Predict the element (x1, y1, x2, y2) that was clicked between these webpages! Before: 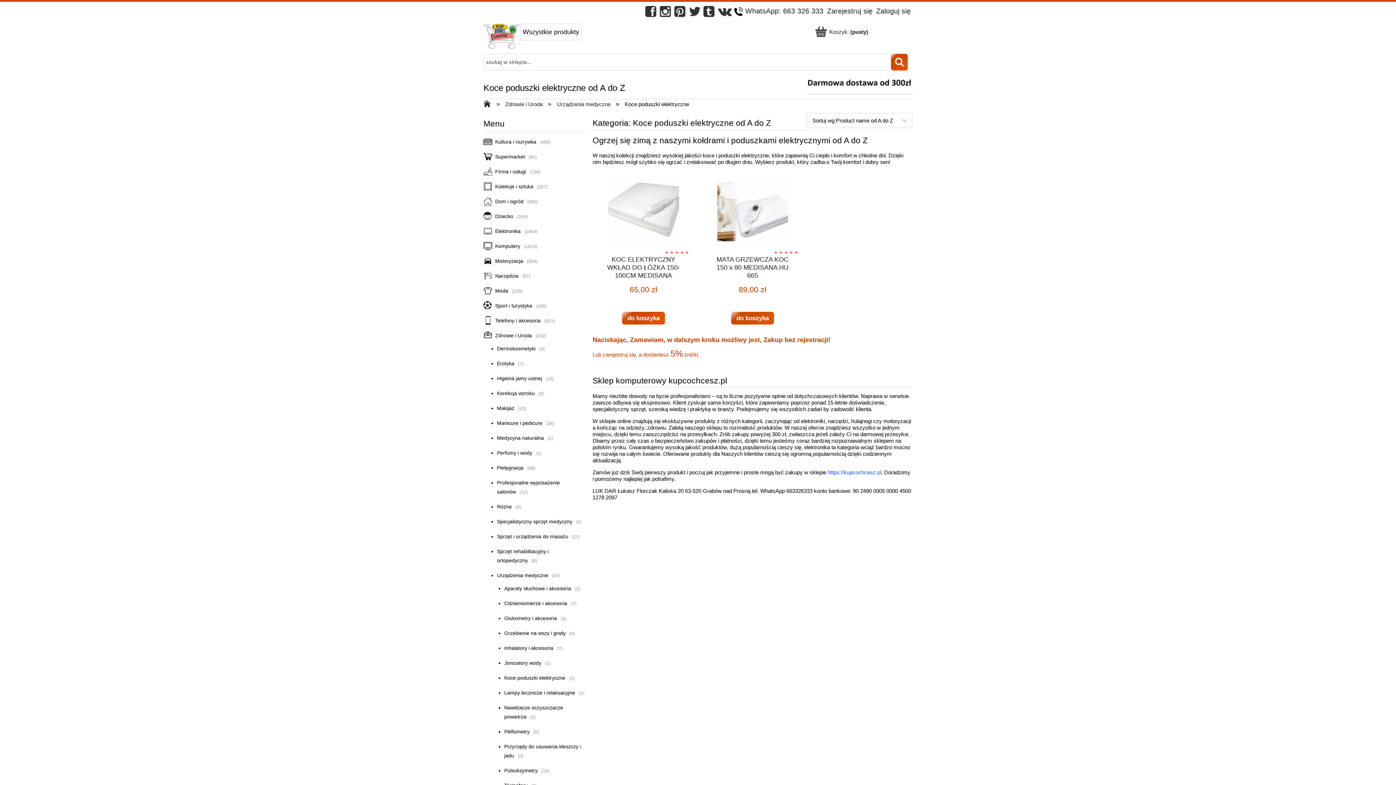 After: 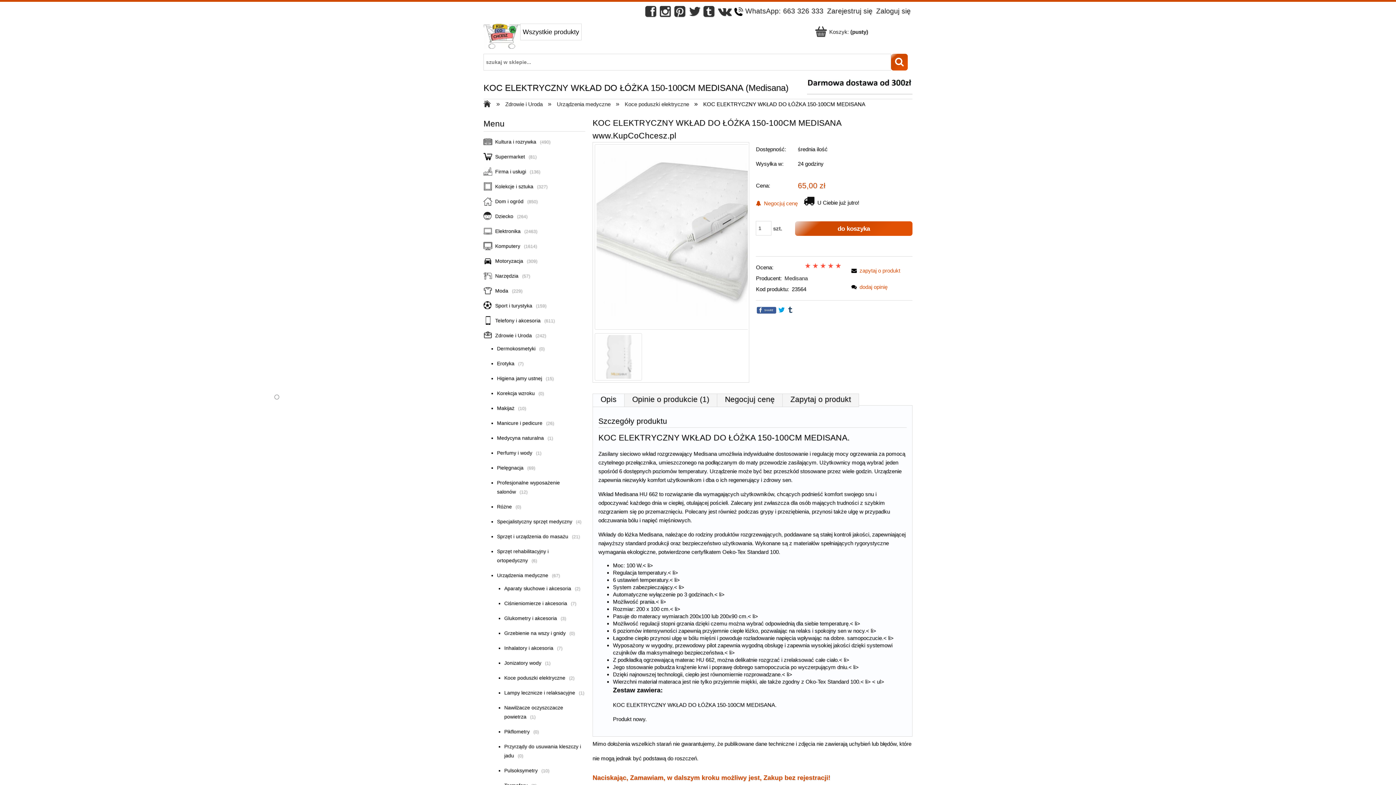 Action: bbox: (598, 176, 689, 248)